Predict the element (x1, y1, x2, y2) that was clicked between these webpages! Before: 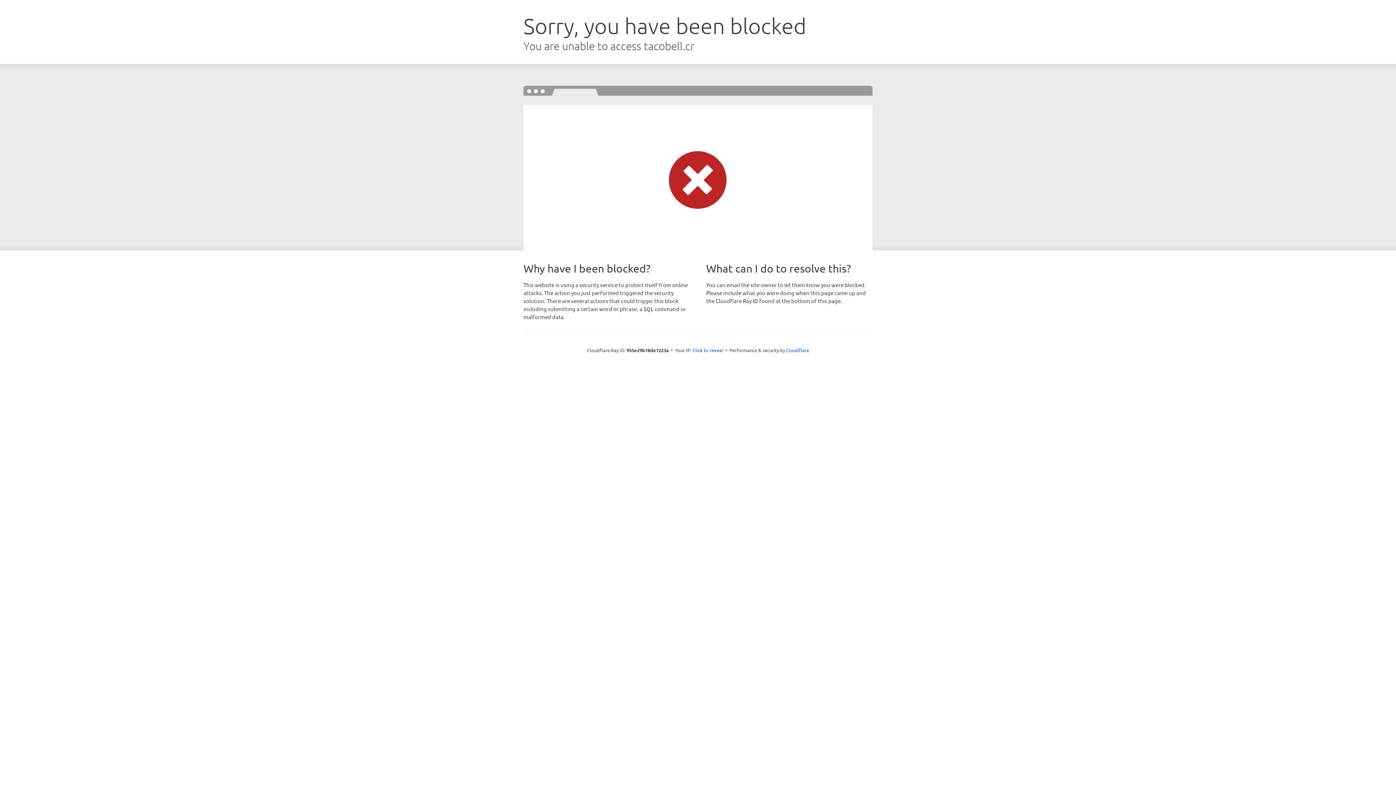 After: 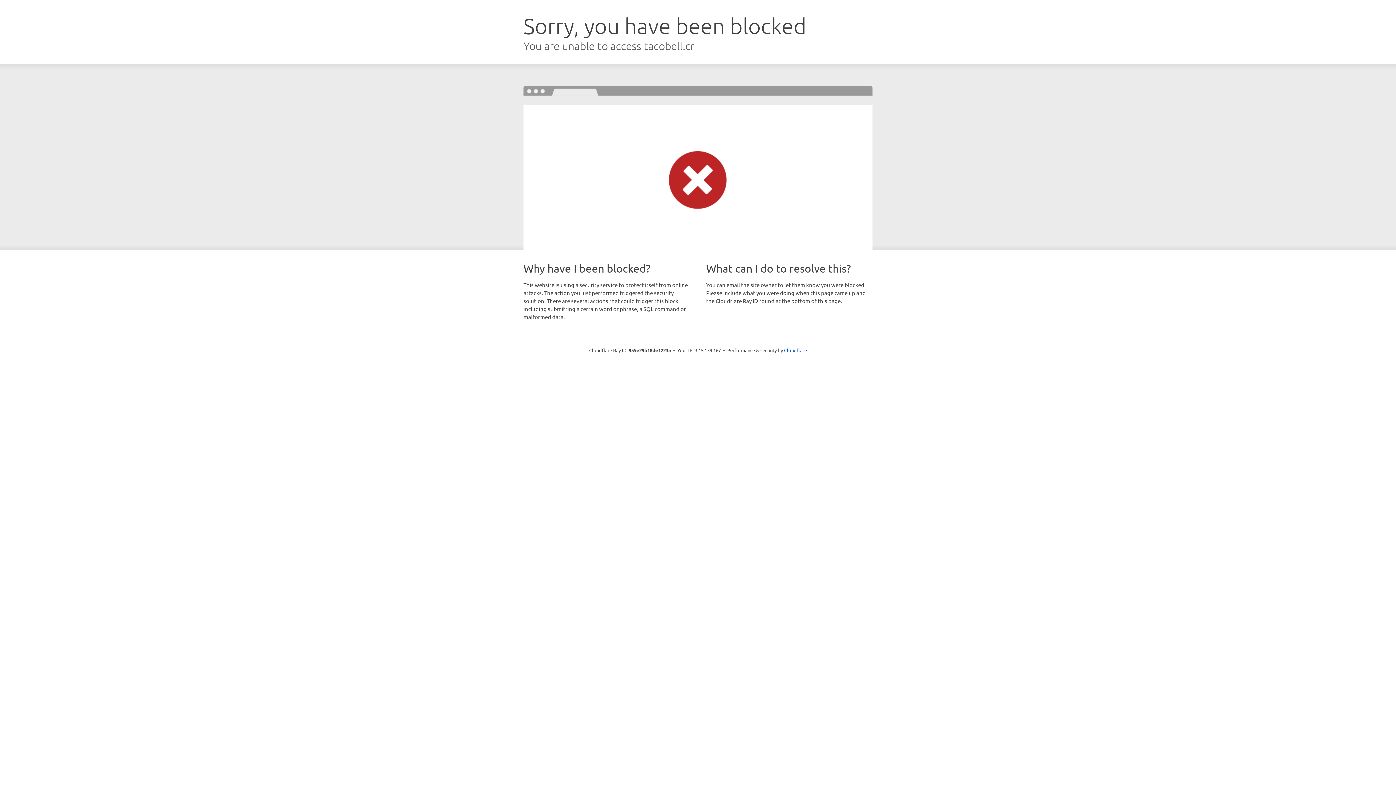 Action: bbox: (692, 346, 723, 353) label: Click to reveal